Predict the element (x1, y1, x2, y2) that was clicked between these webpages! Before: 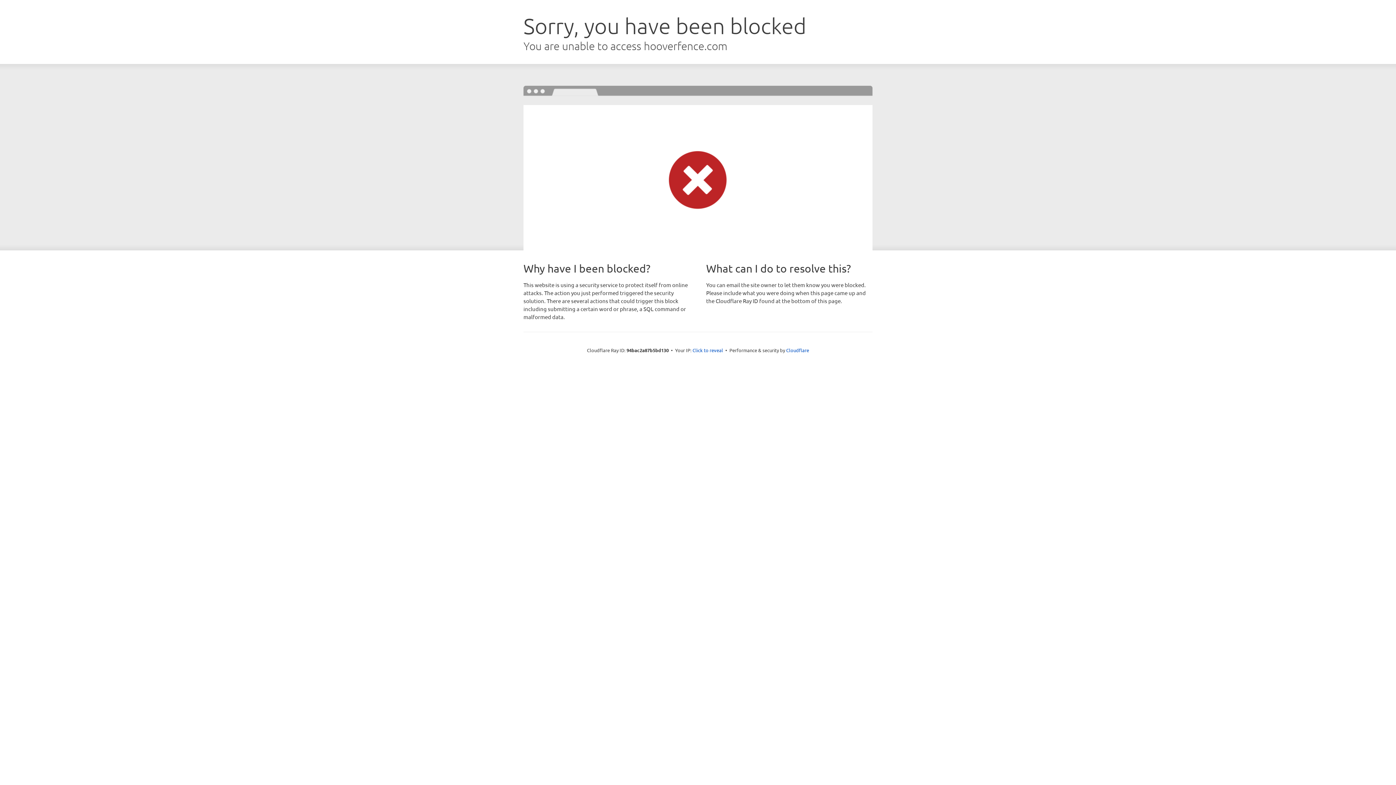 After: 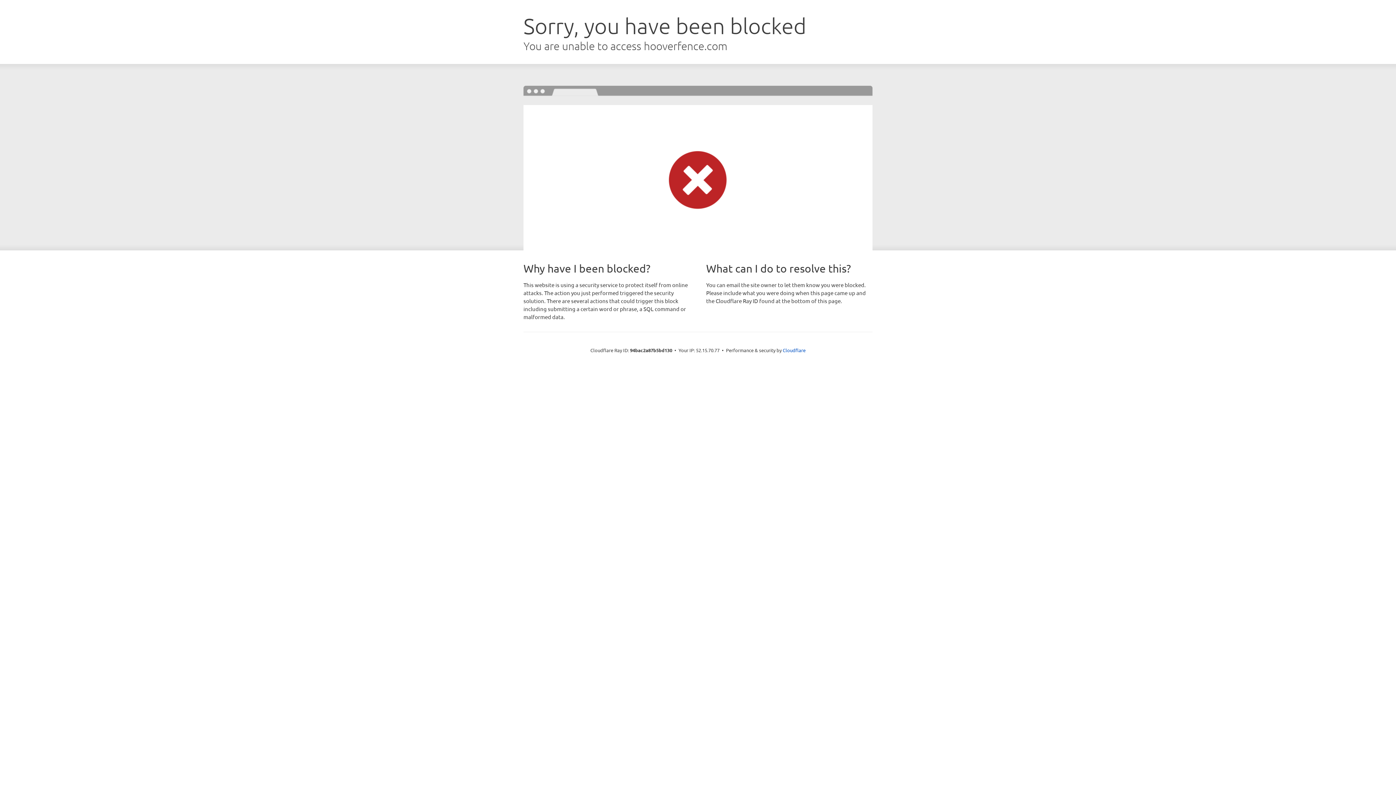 Action: label: Click to reveal bbox: (692, 346, 723, 353)